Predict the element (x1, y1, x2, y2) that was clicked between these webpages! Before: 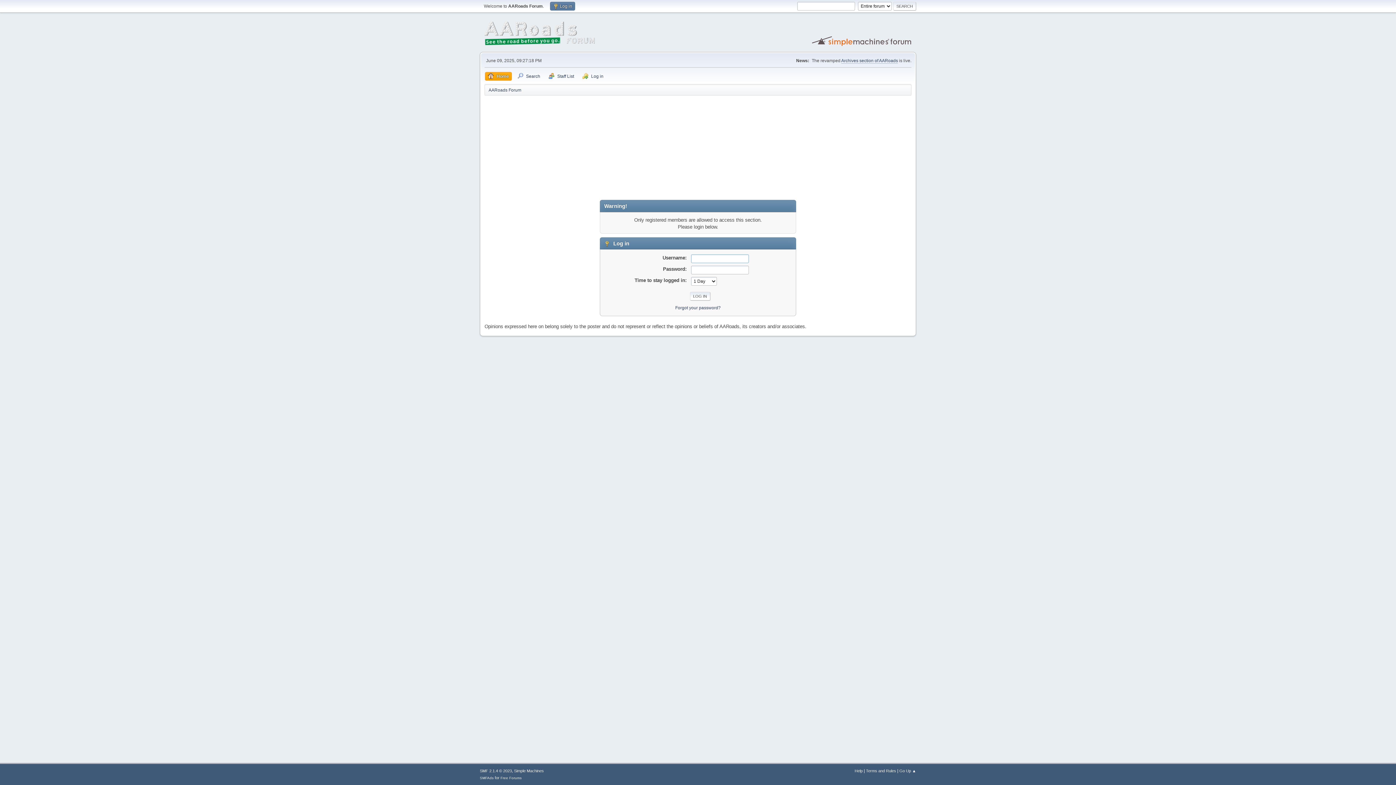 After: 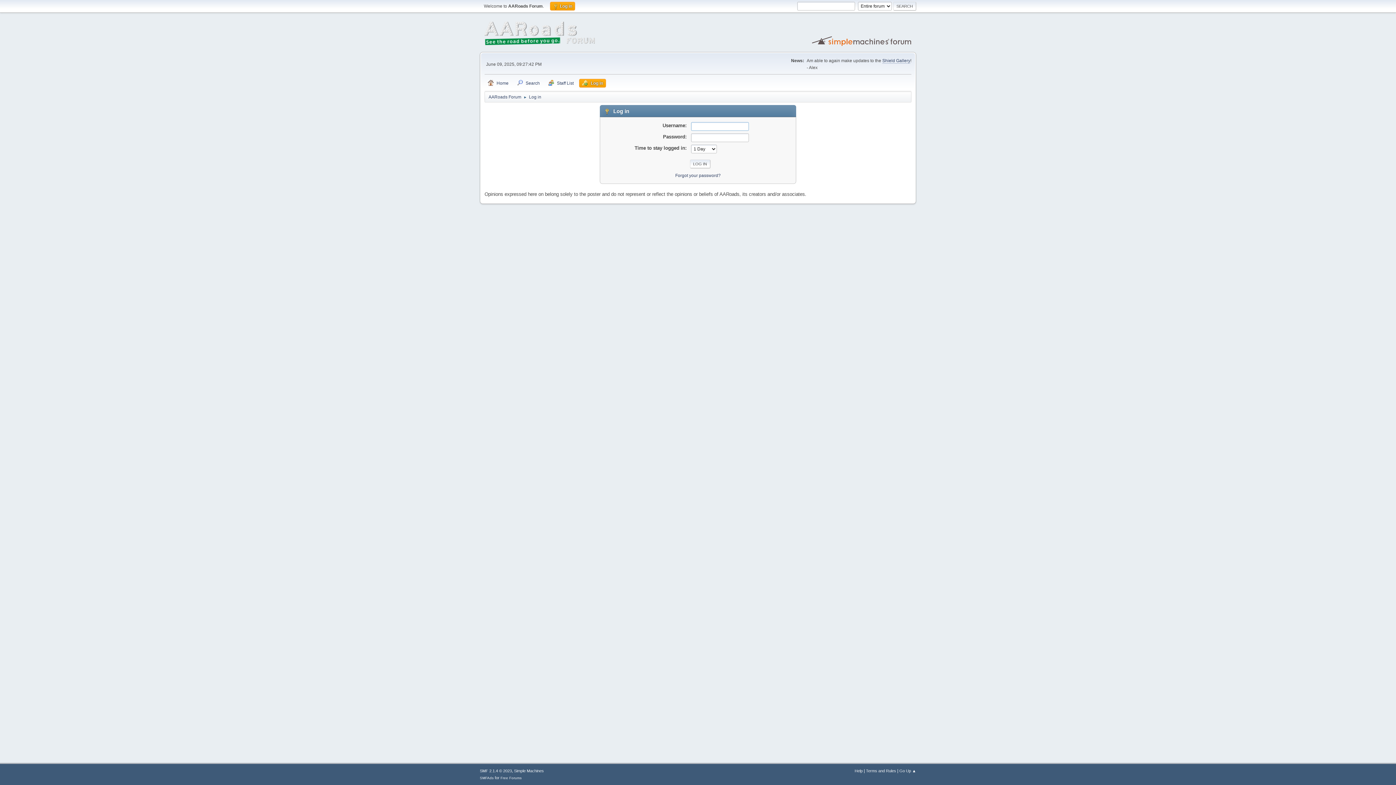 Action: bbox: (579, 72, 606, 80) label: Log in